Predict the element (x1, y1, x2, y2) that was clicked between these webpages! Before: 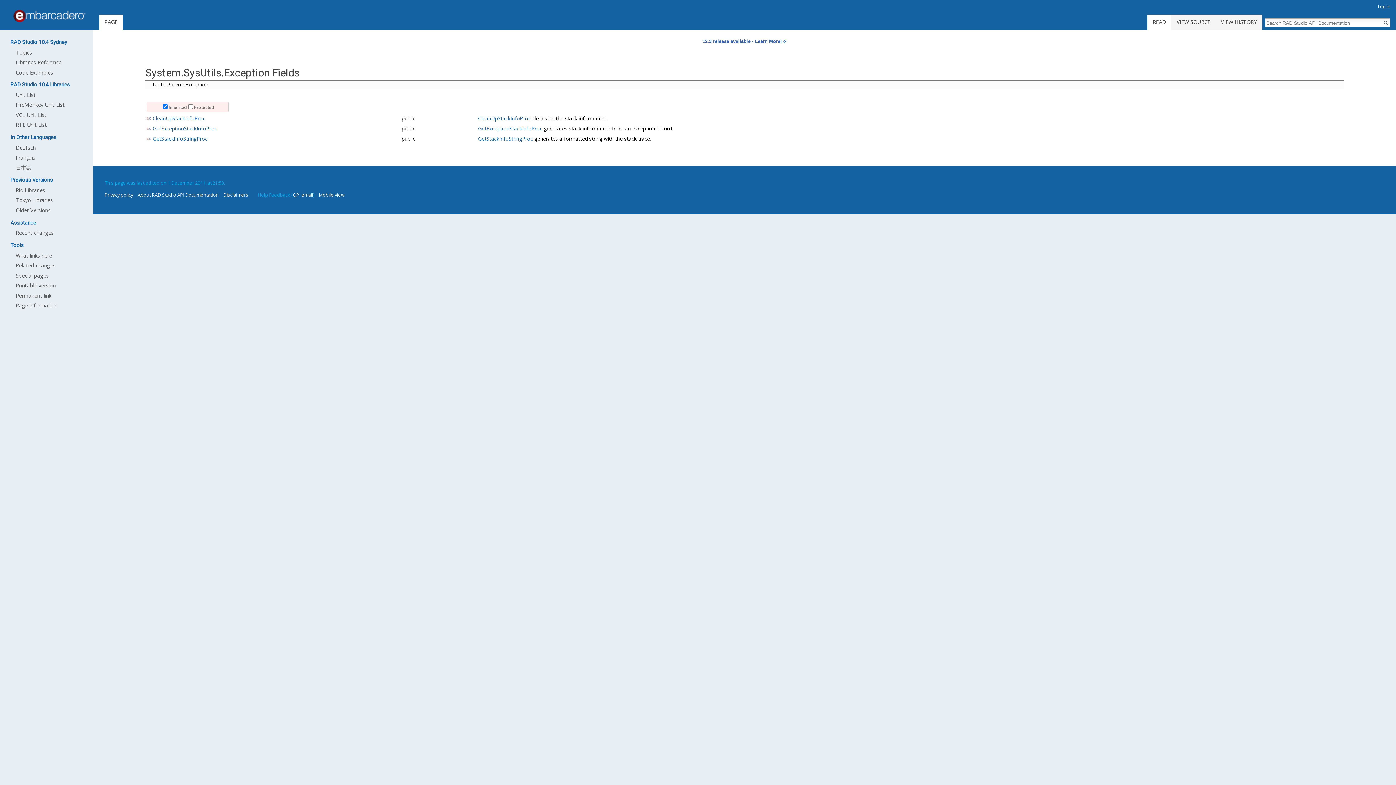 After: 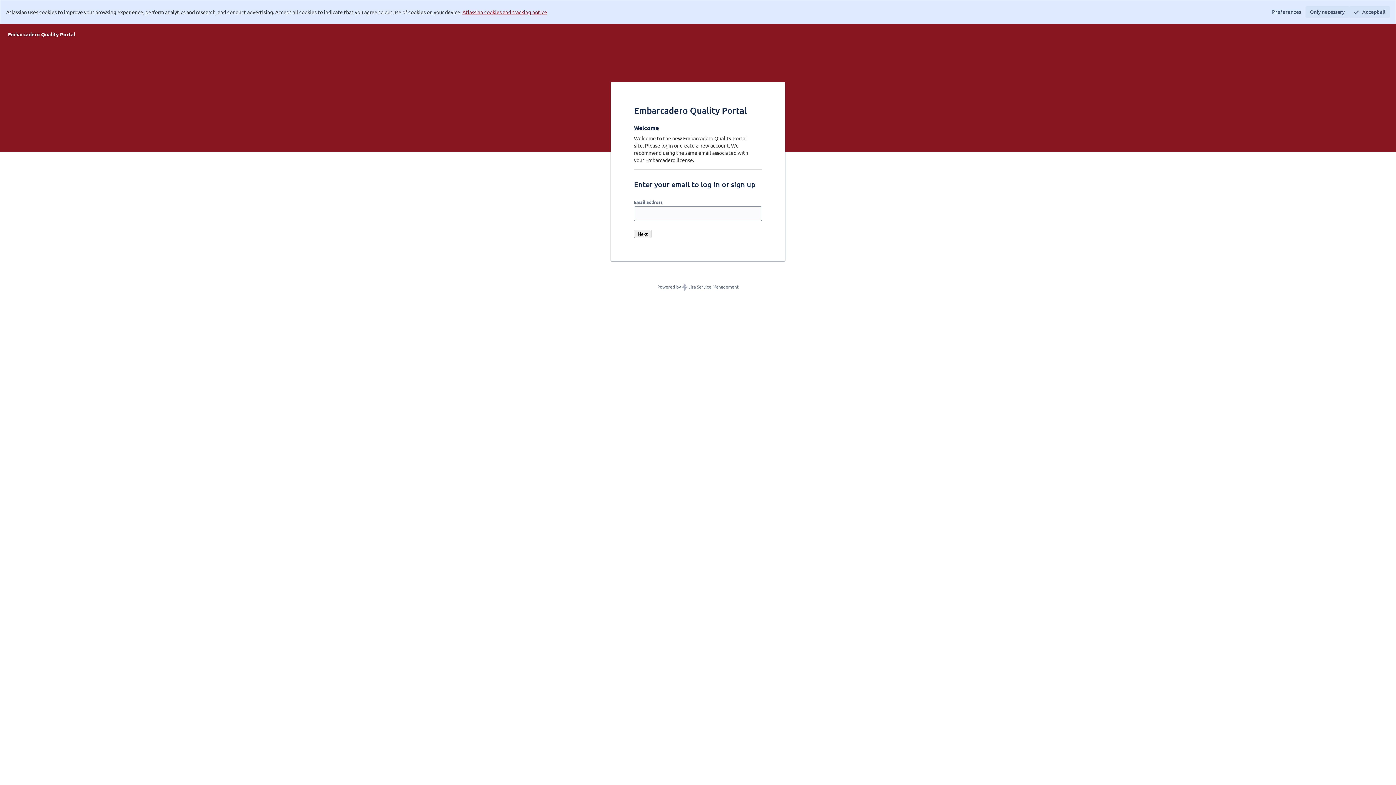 Action: bbox: (292, 191, 299, 198) label: QP